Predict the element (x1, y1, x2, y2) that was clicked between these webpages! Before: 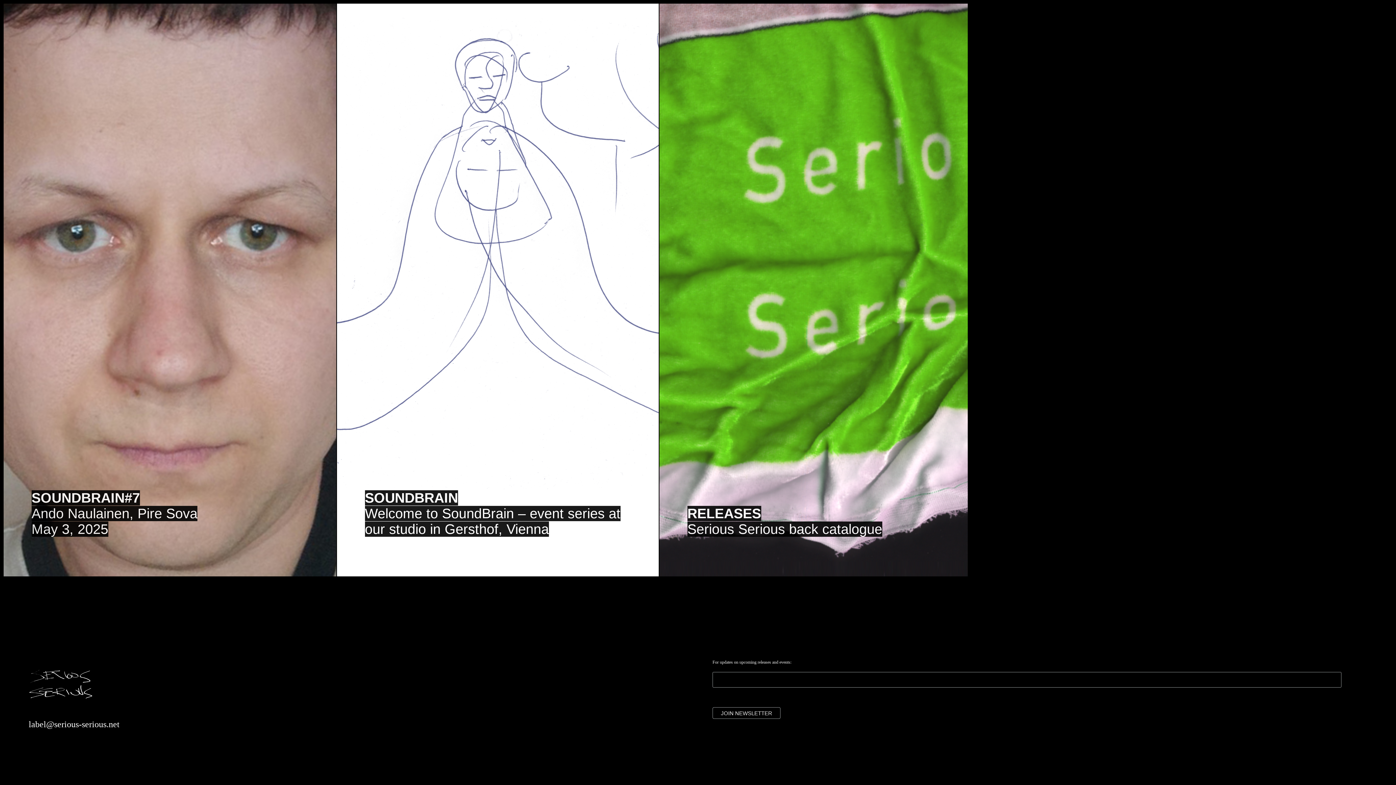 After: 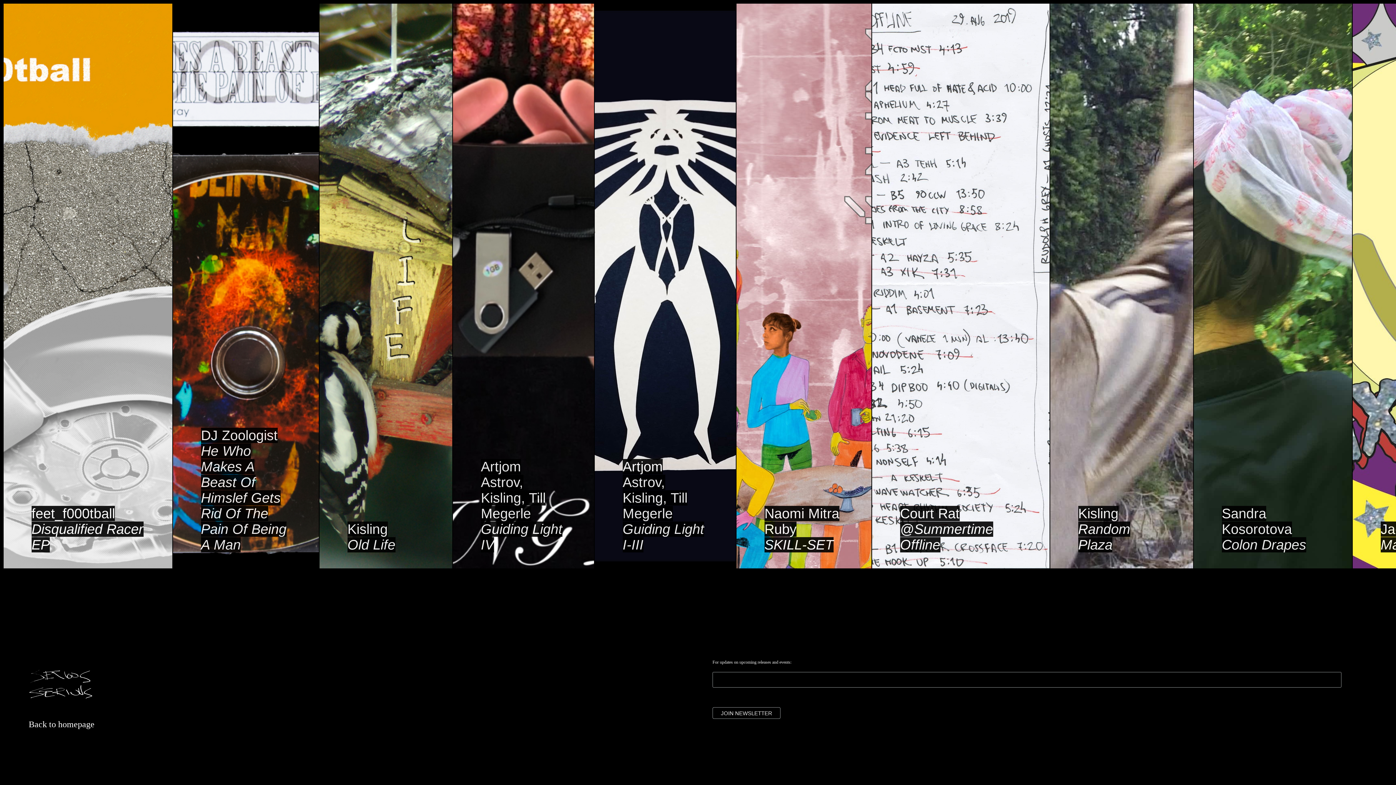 Action: bbox: (687, 506, 882, 537) label: RELEASES
Serious Serious back catalogue